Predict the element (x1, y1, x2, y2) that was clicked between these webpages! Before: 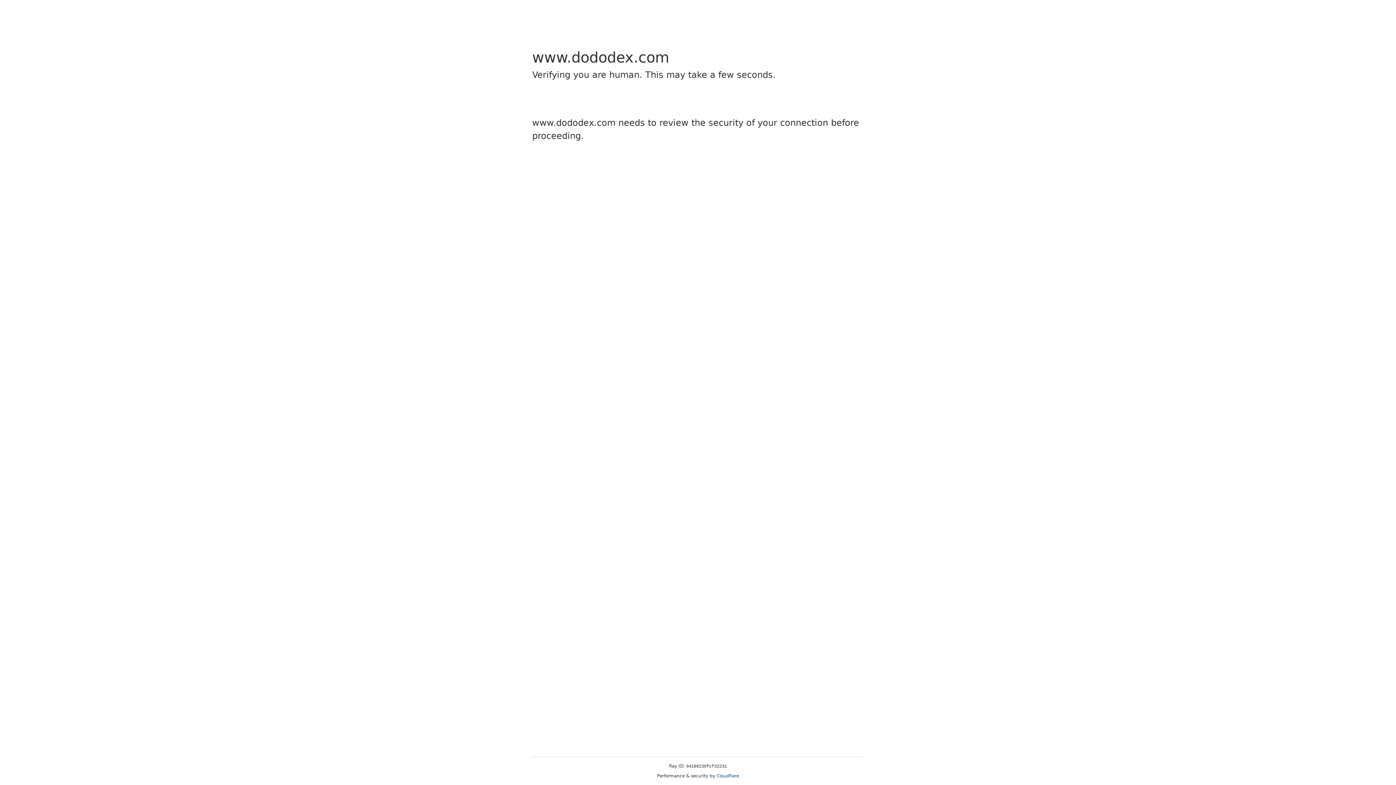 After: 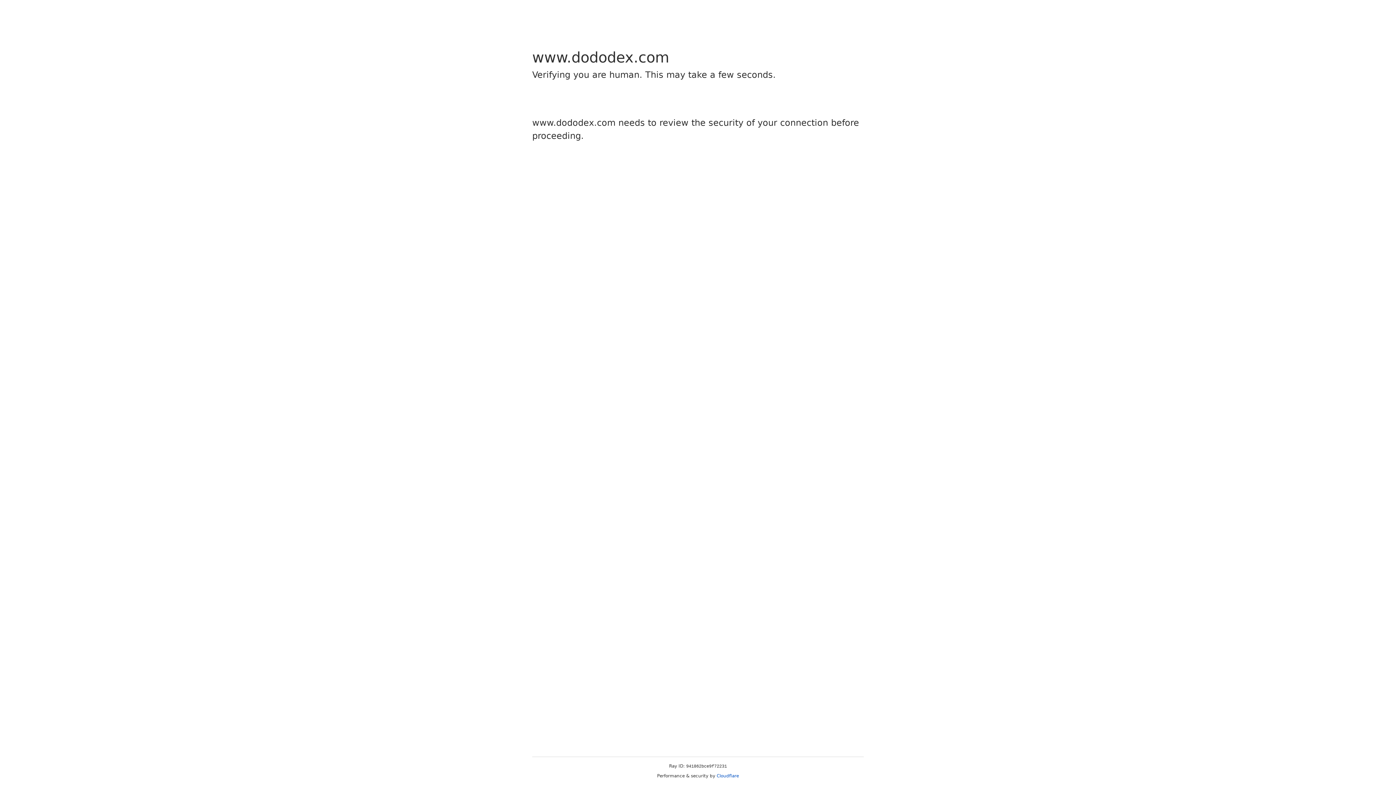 Action: bbox: (716, 773, 739, 778) label: Cloudflare